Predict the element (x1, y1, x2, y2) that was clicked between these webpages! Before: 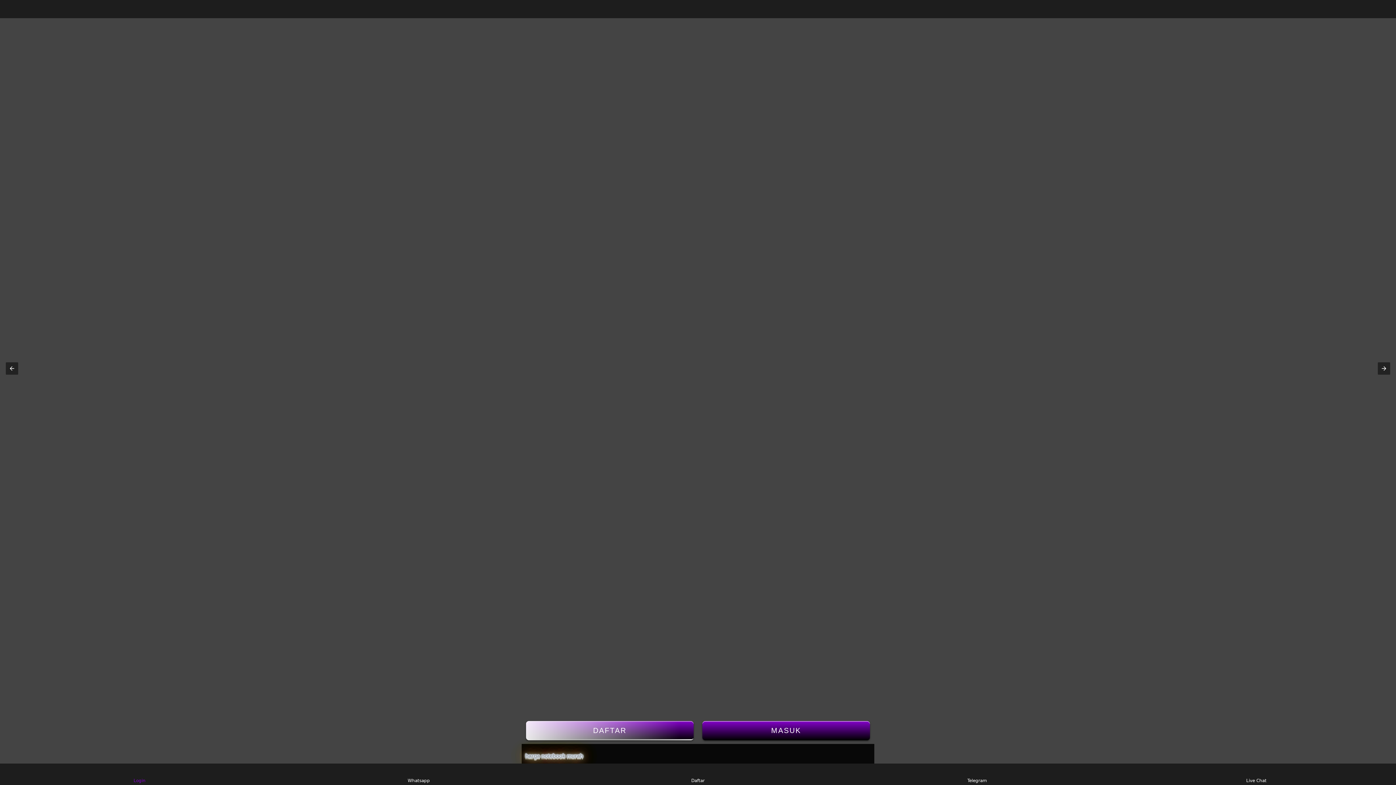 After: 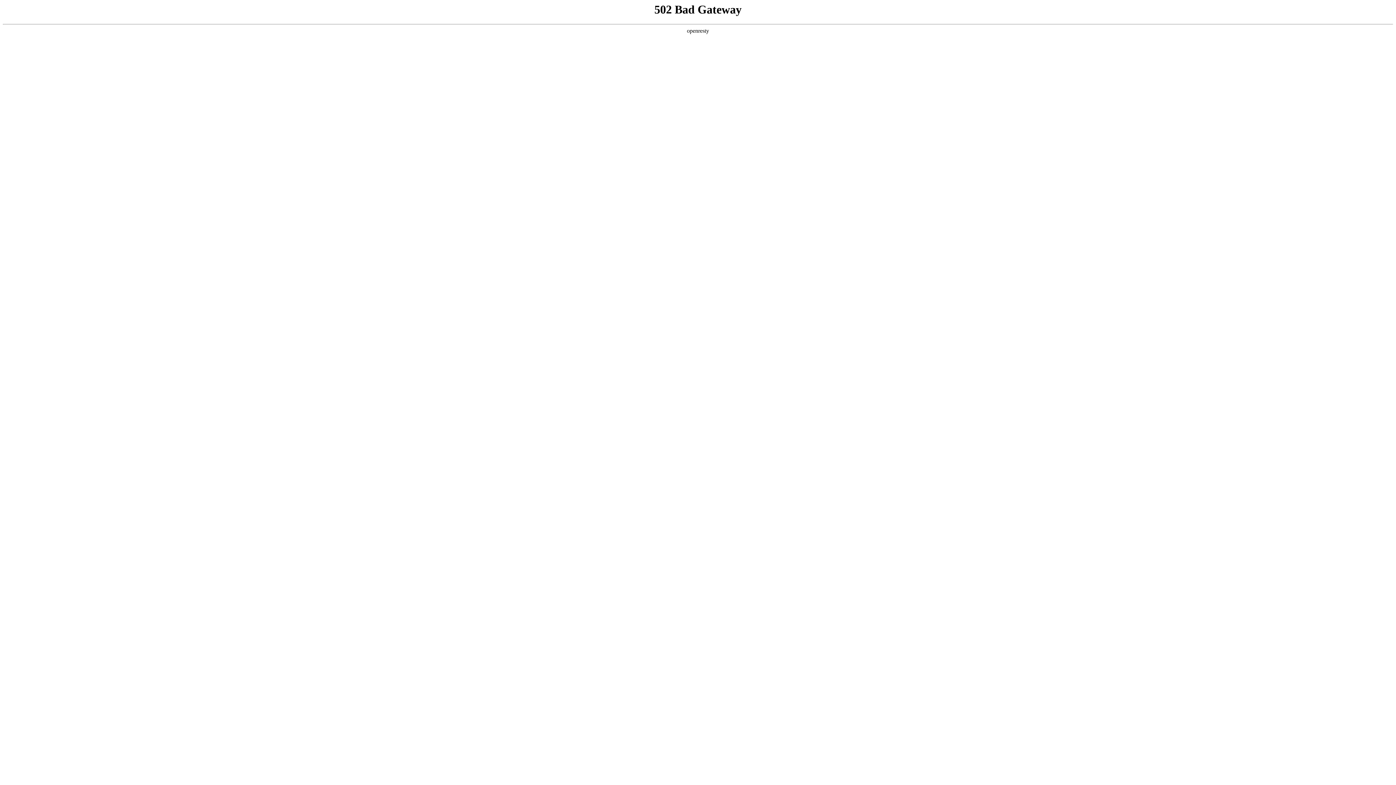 Action: bbox: (676, 3, 720, 14)